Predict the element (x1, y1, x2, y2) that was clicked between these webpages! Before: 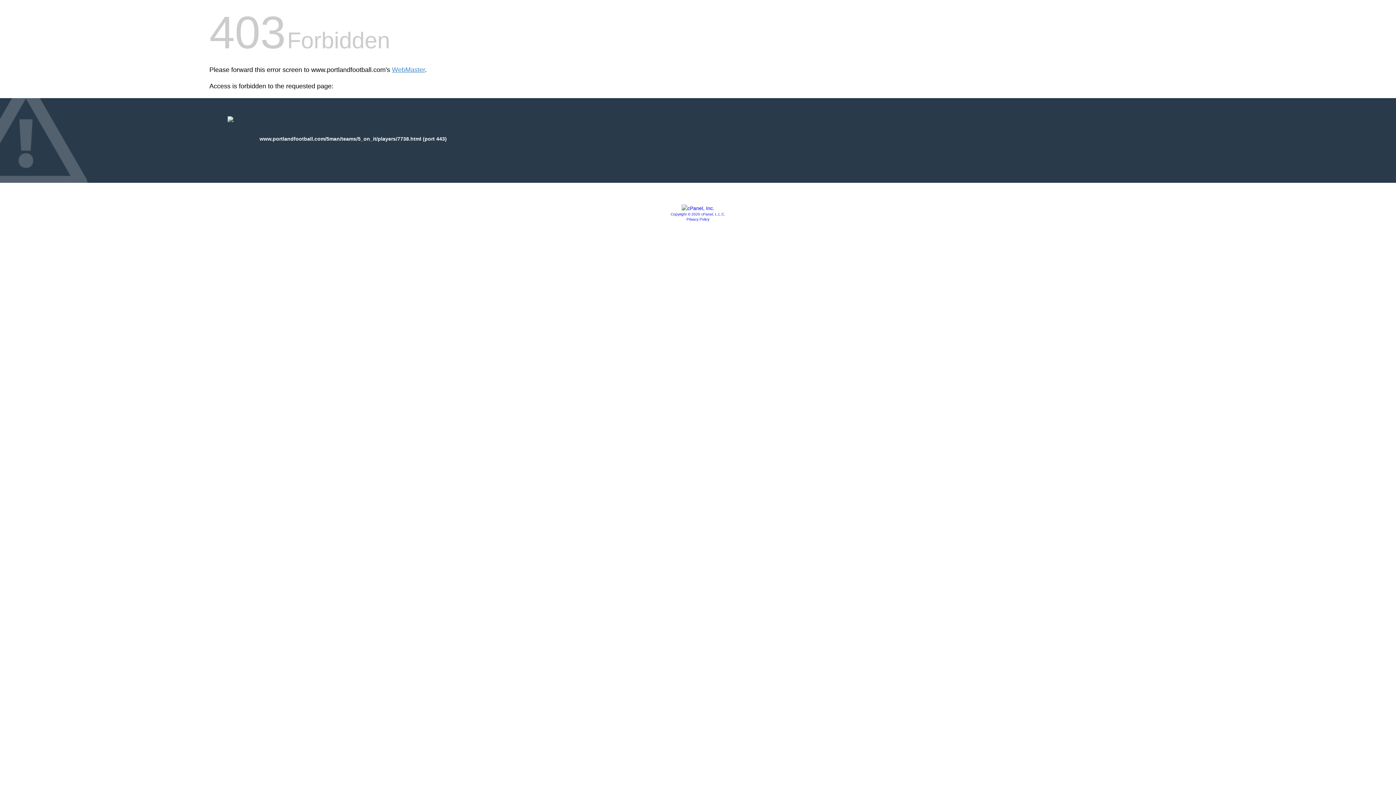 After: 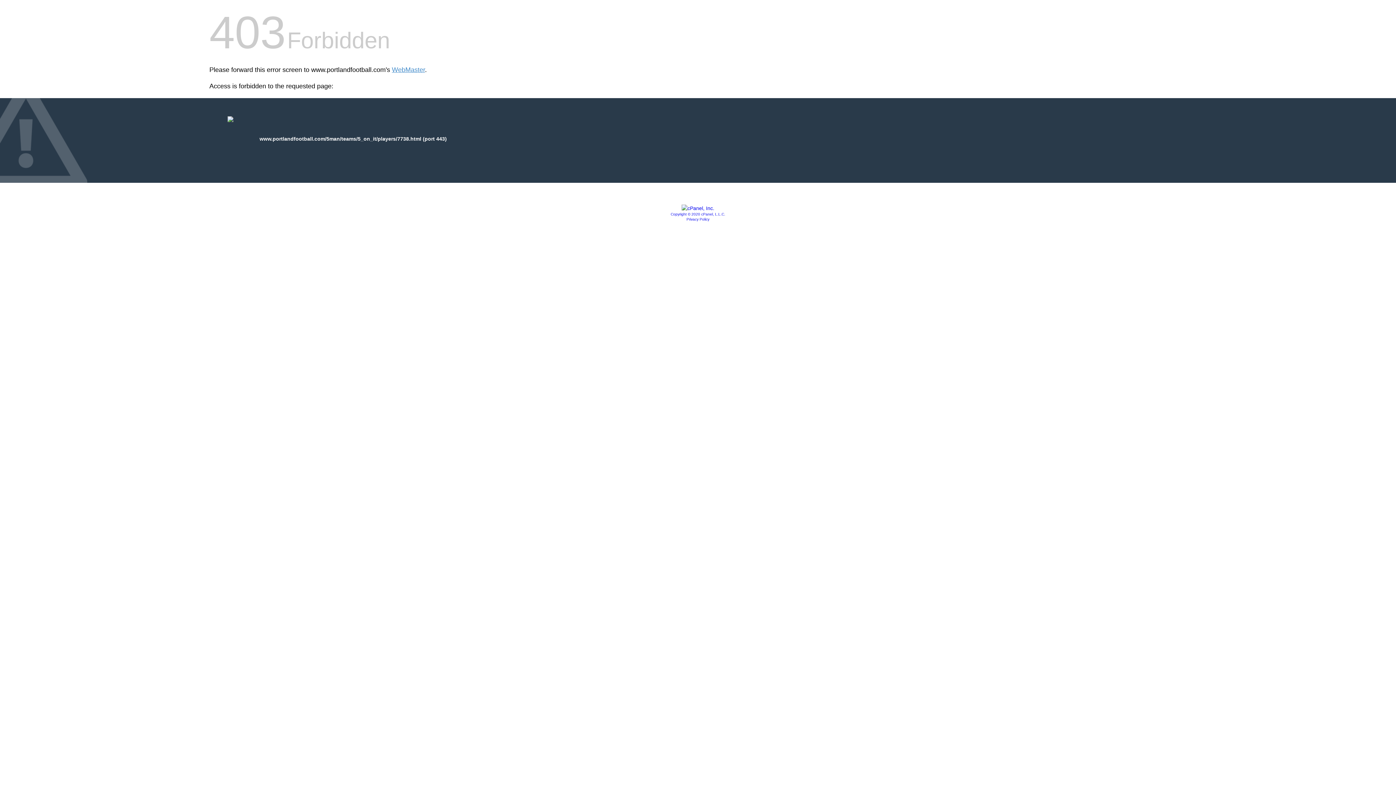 Action: bbox: (670, 212, 725, 216) label: Copyright © 2020 cPanel, L.L.C.